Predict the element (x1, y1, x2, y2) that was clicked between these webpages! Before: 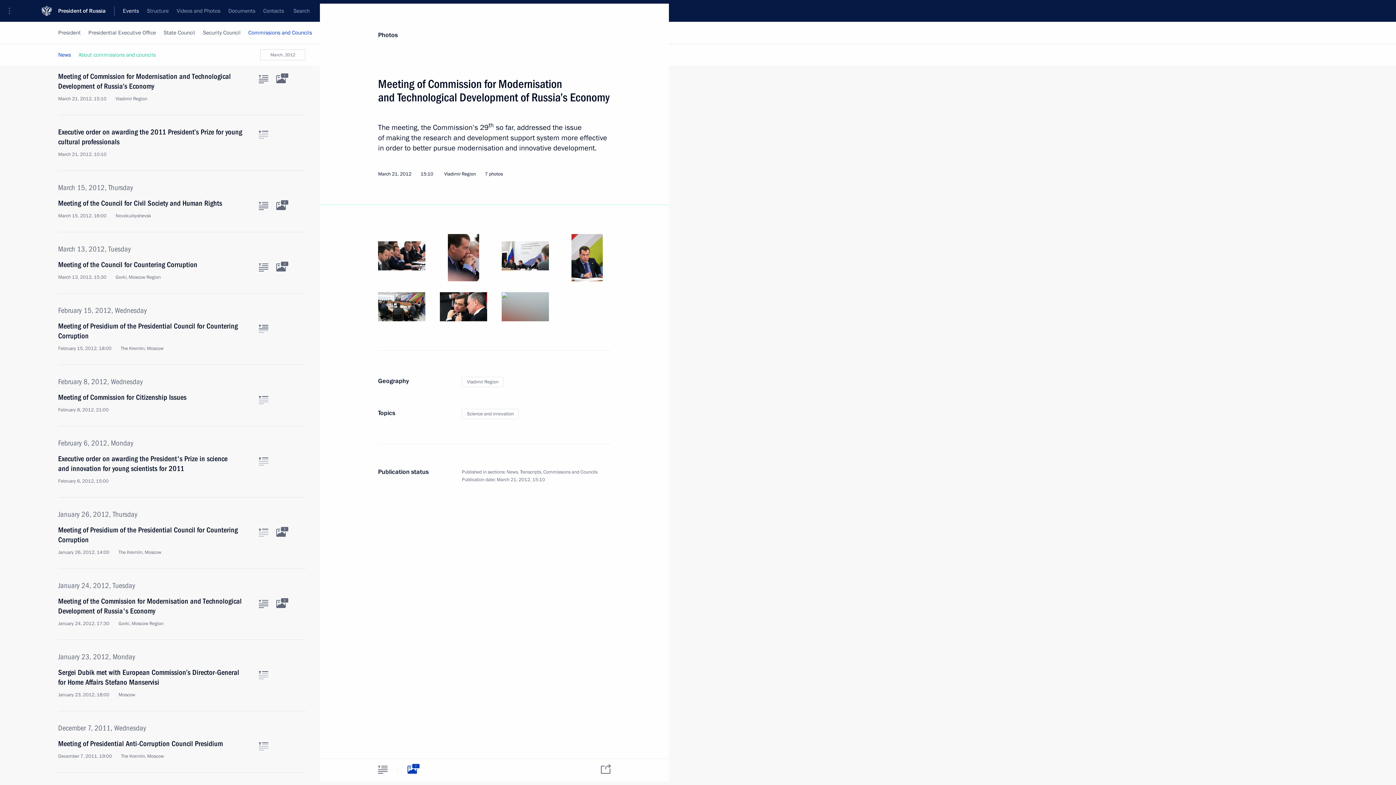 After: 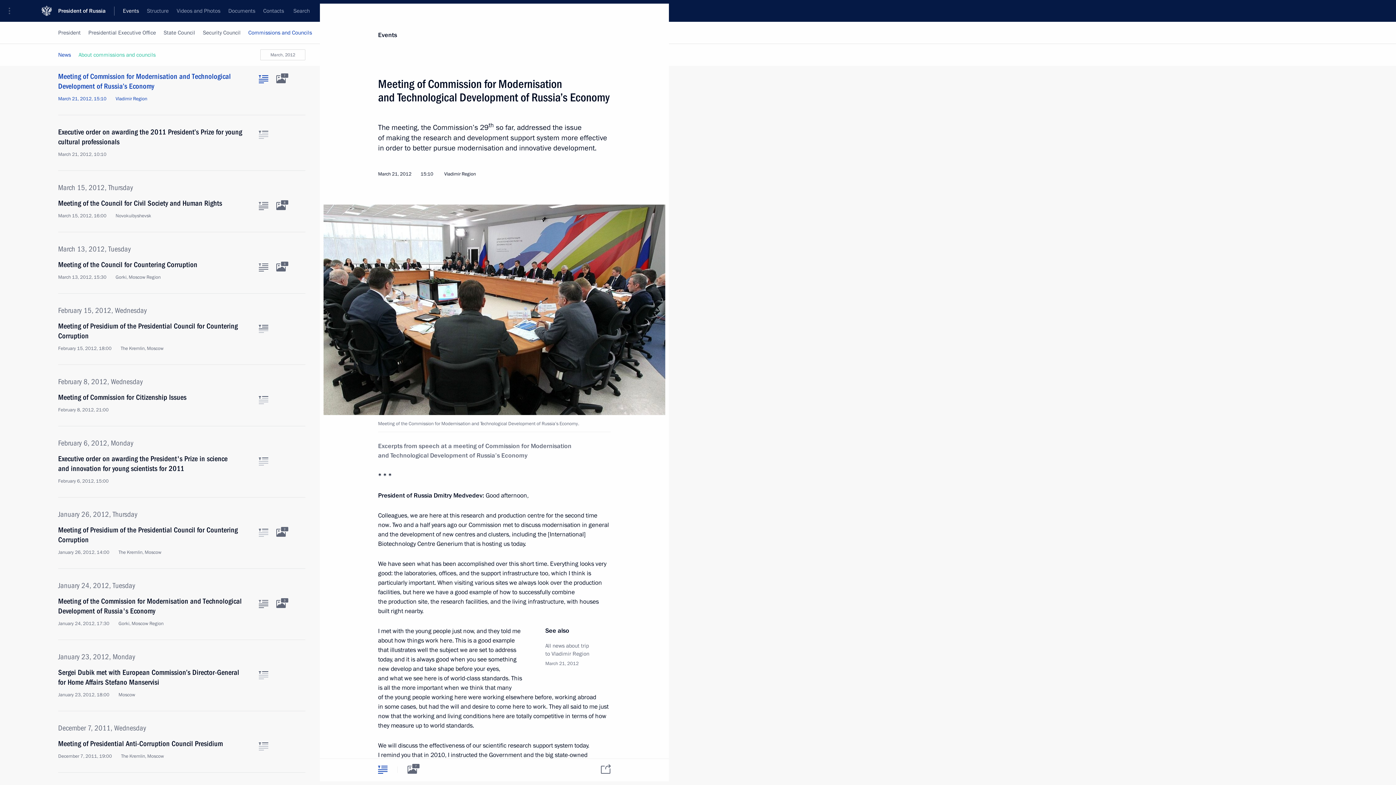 Action: bbox: (258, 75, 268, 83) label: Text of the article